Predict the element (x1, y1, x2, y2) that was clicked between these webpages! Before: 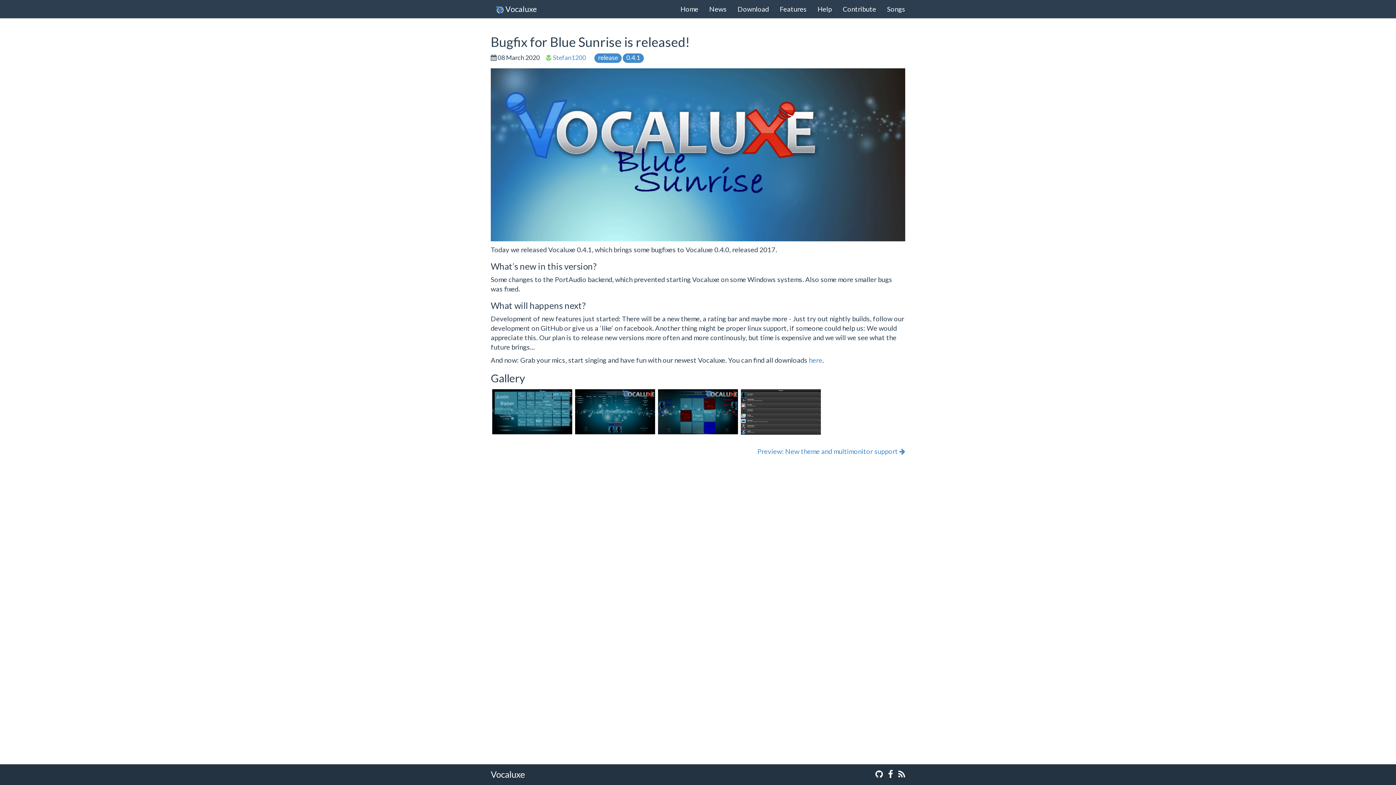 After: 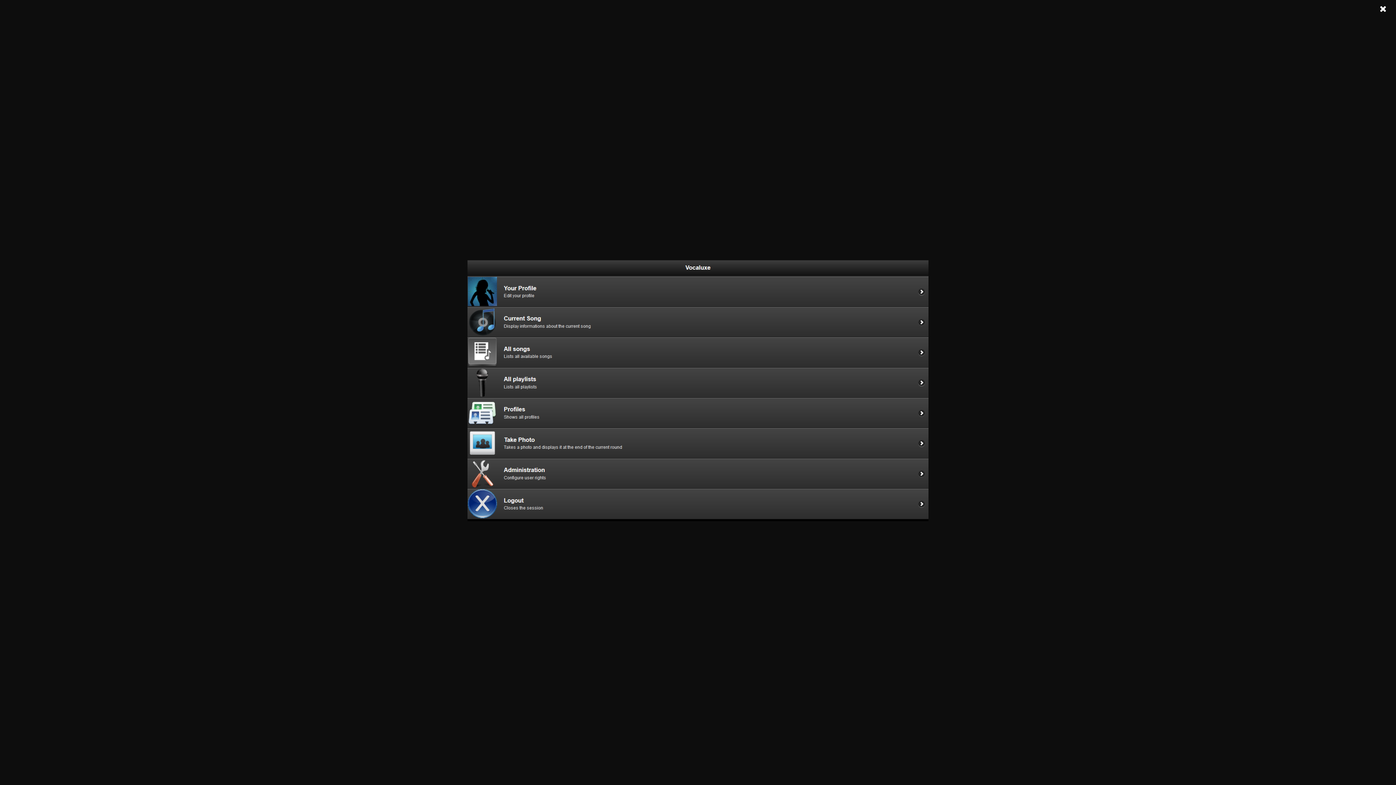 Action: bbox: (741, 389, 821, 434)